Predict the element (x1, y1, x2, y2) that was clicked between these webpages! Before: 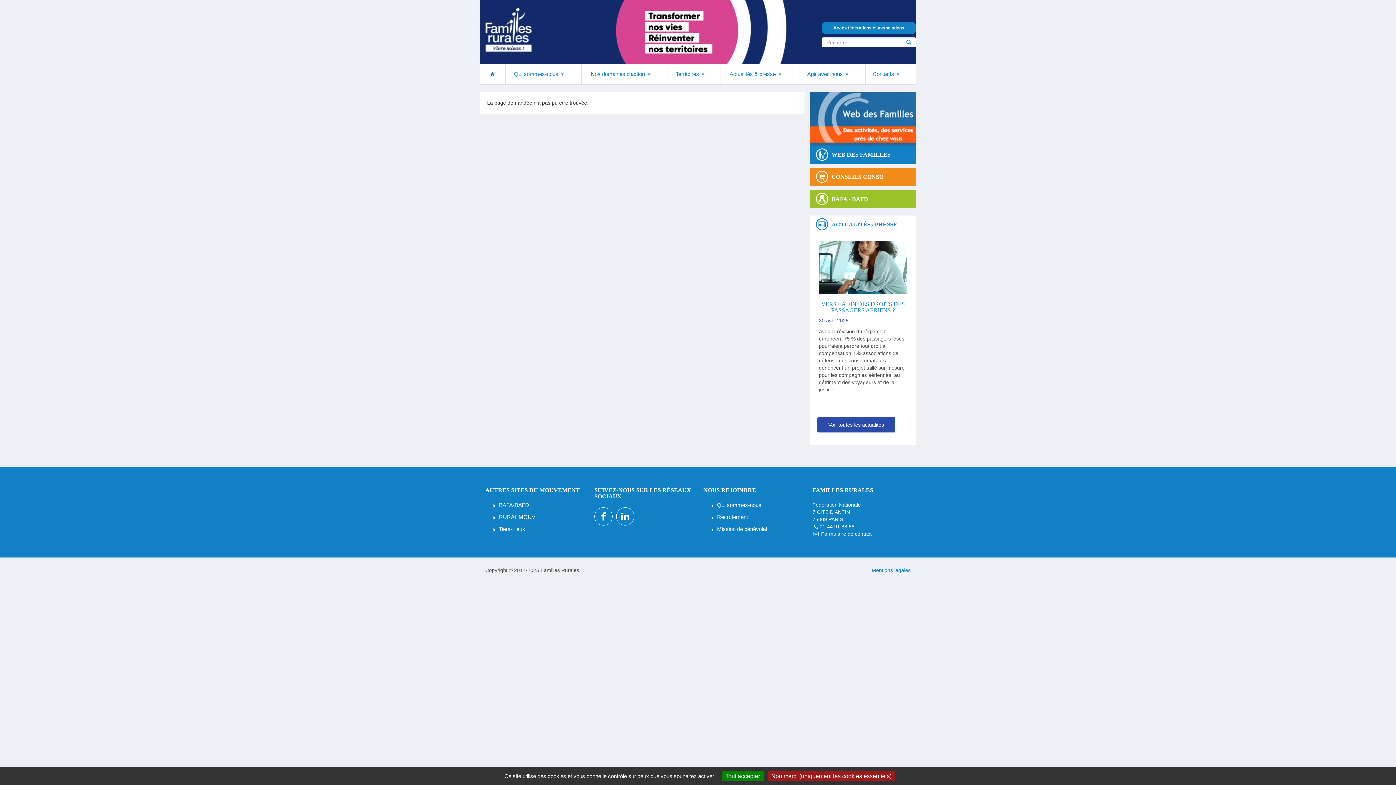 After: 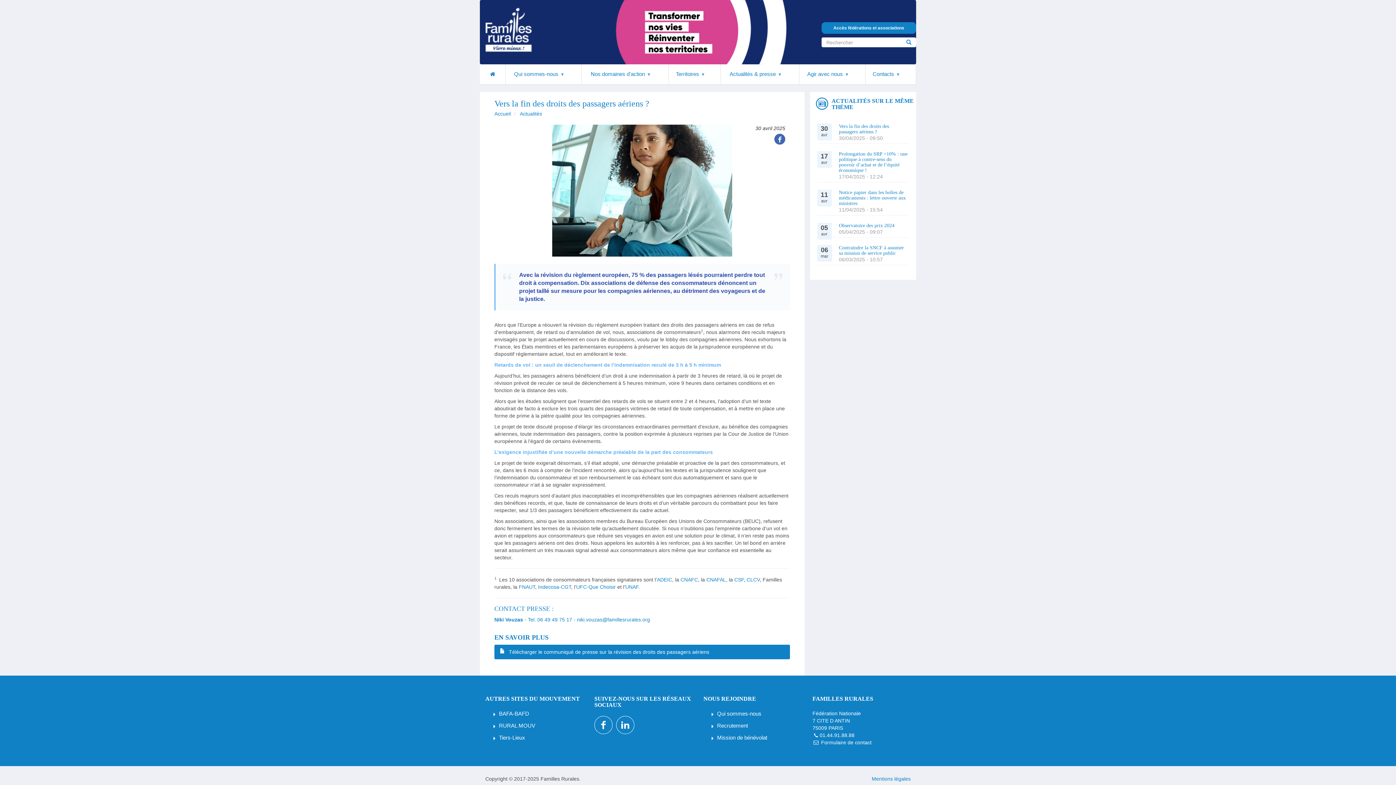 Action: bbox: (821, 300, 905, 313) label: VERS LA FIN DES DROITS DES PASSAGERS AÉRIENS ?